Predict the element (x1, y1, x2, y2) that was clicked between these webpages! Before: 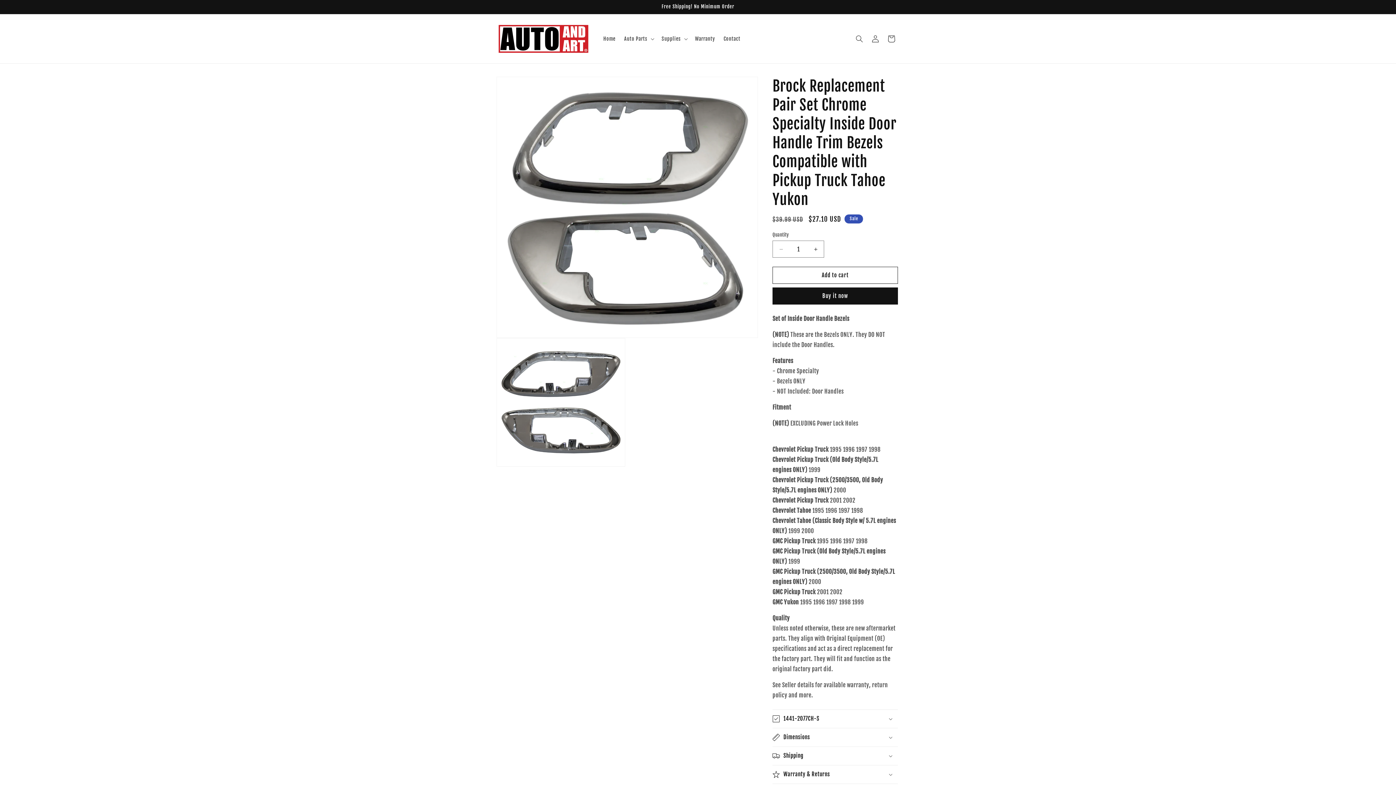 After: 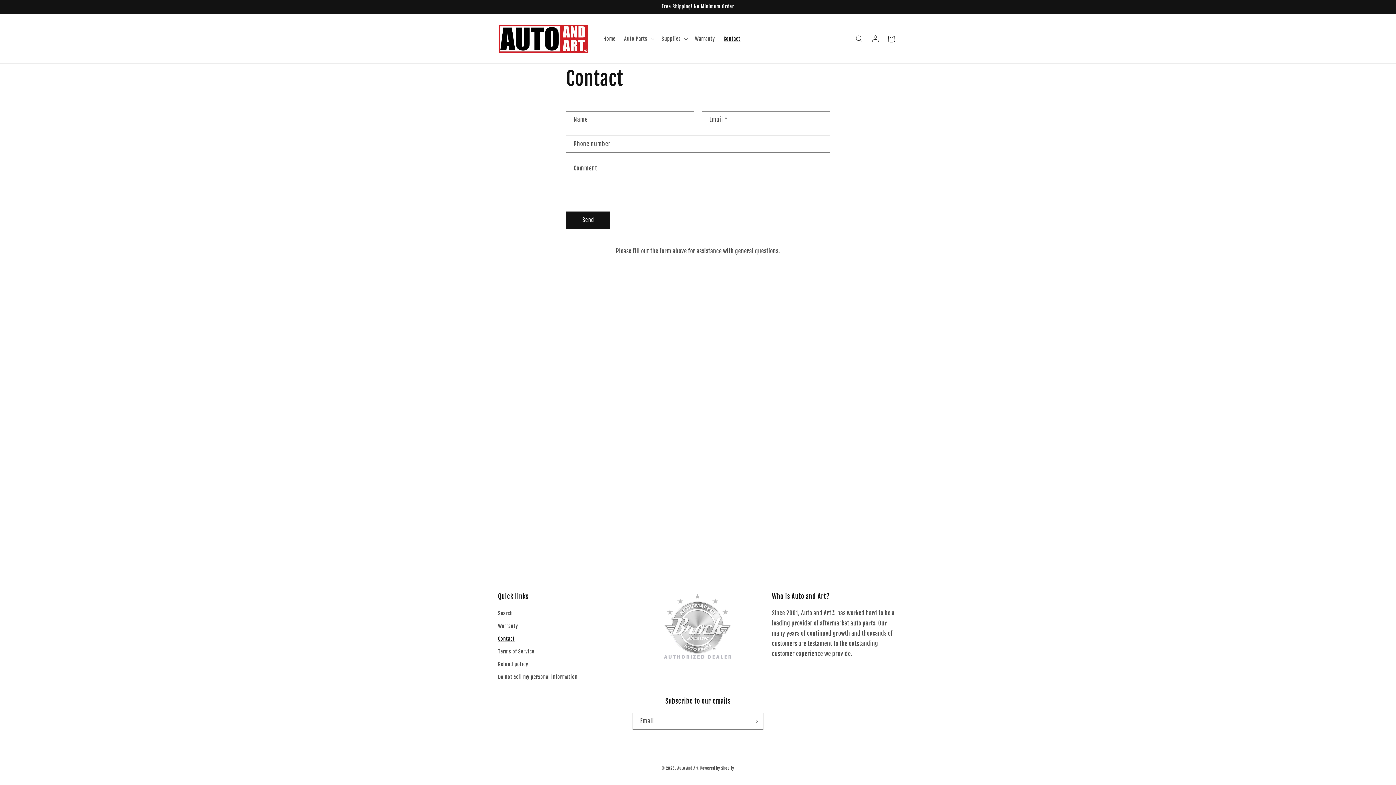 Action: bbox: (719, 31, 744, 46) label: Contact